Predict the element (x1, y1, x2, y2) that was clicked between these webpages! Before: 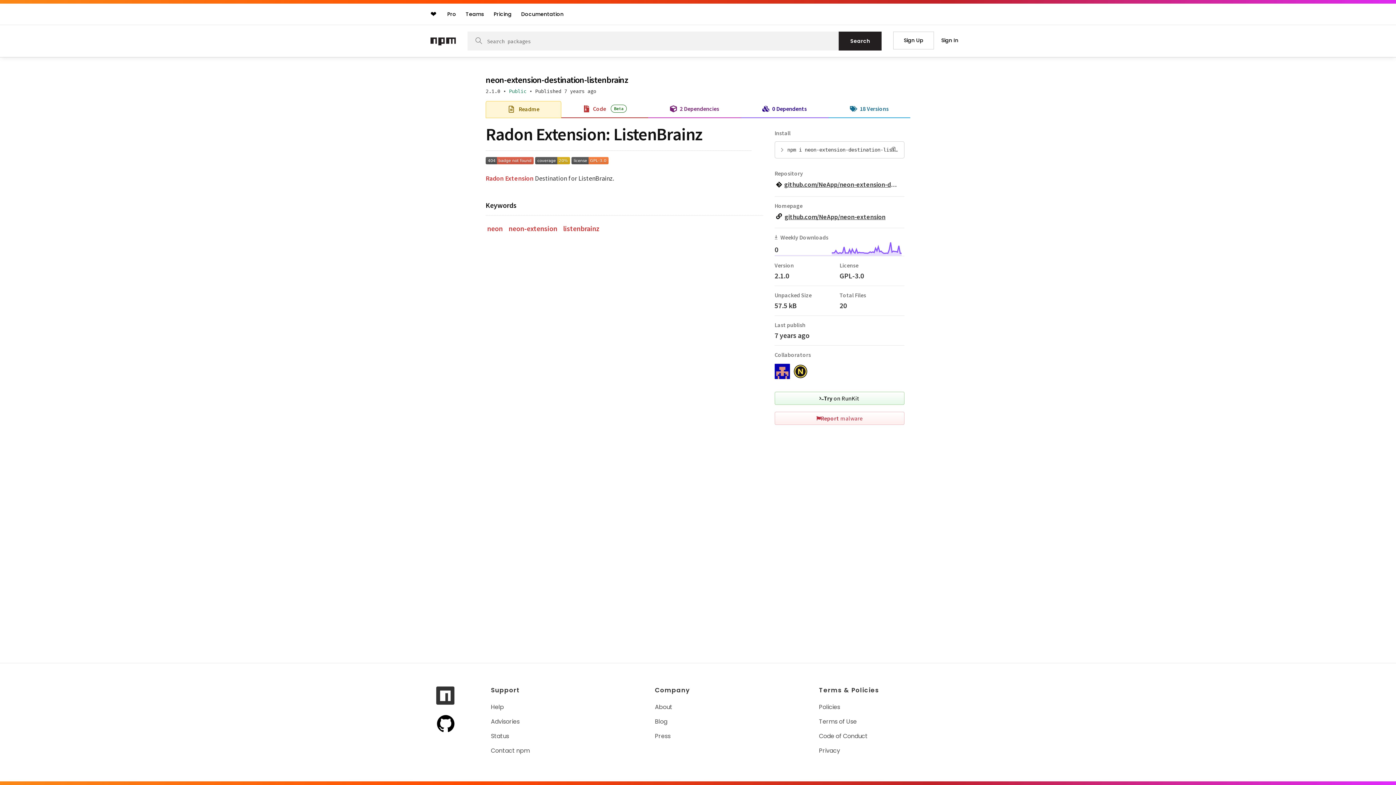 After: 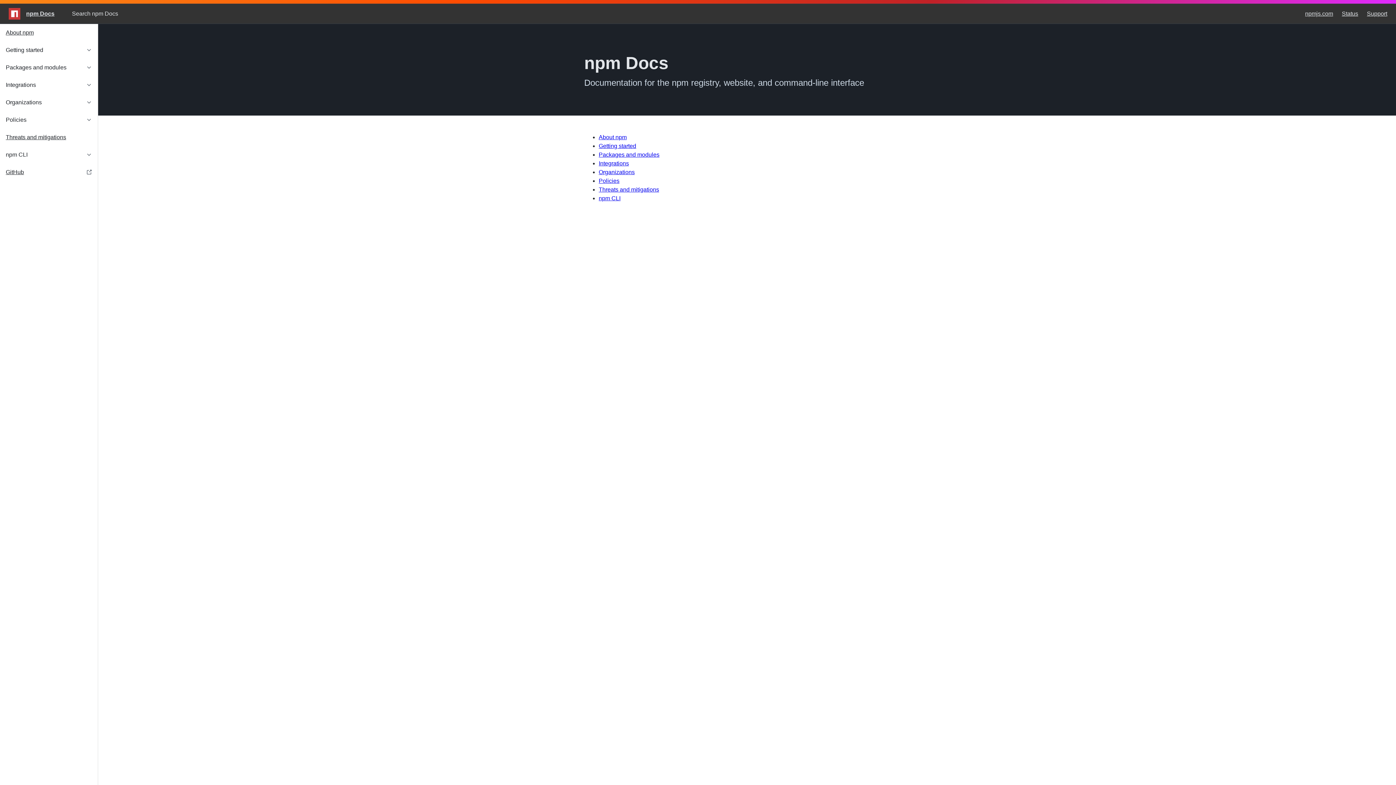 Action: label: Documentation bbox: (517, 7, 567, 20)